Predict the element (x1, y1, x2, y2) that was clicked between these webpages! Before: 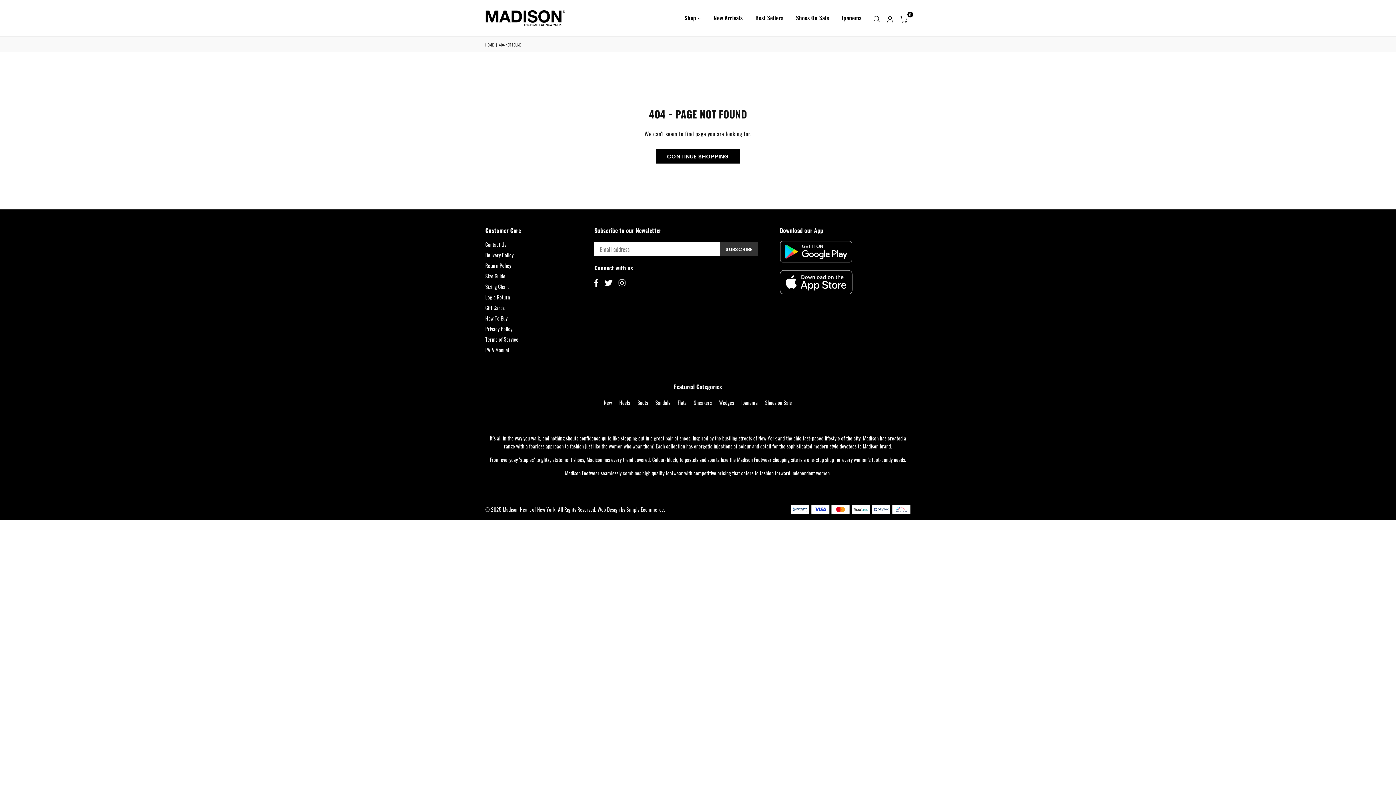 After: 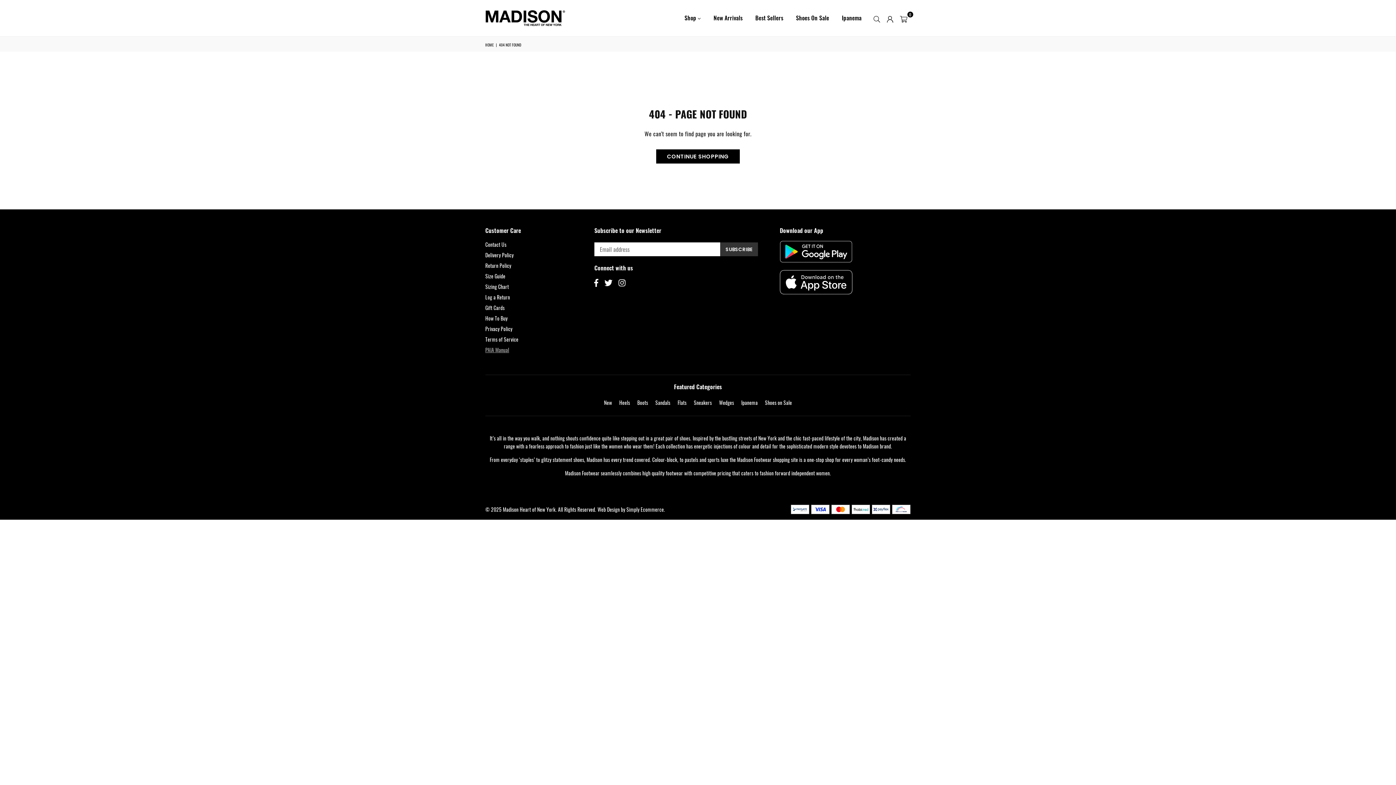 Action: label: PAIA Manual bbox: (485, 346, 509, 353)